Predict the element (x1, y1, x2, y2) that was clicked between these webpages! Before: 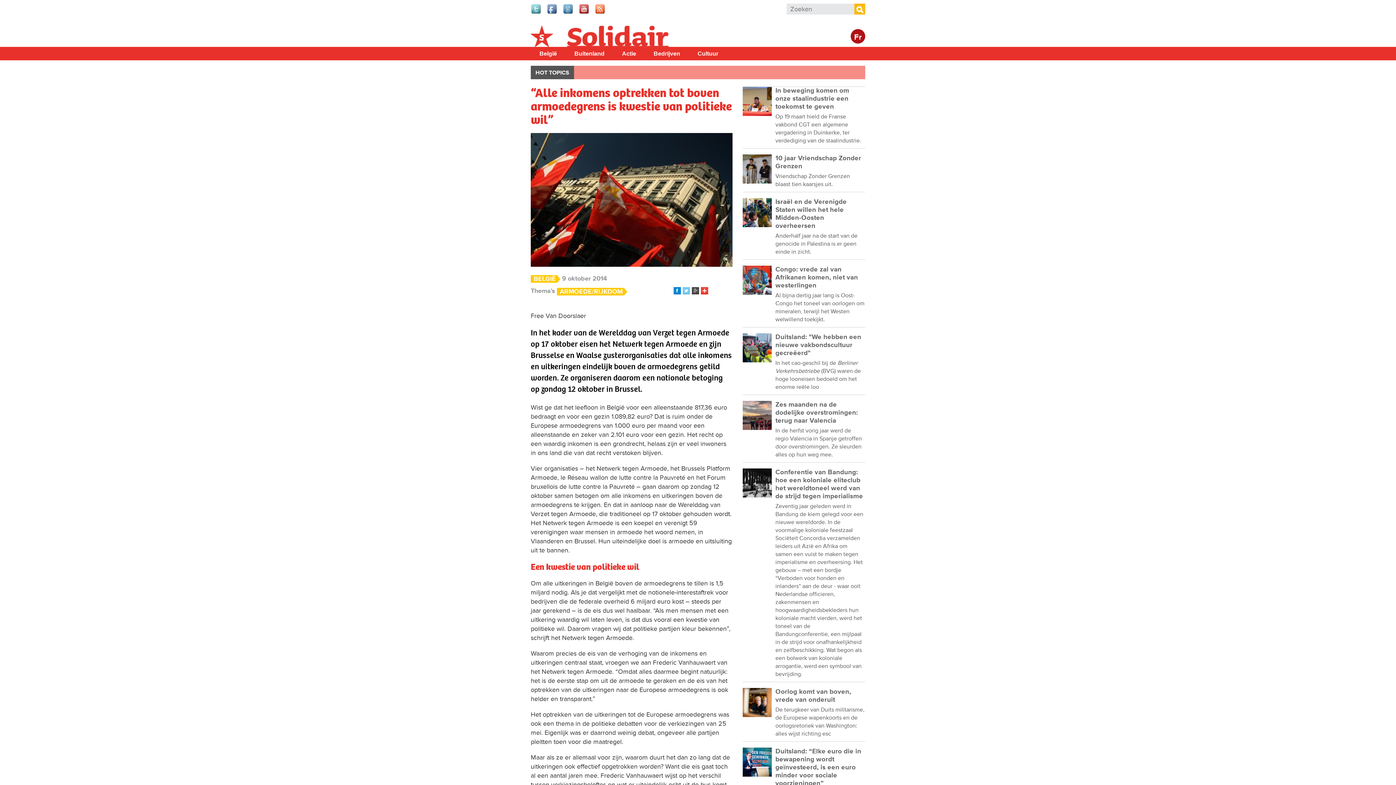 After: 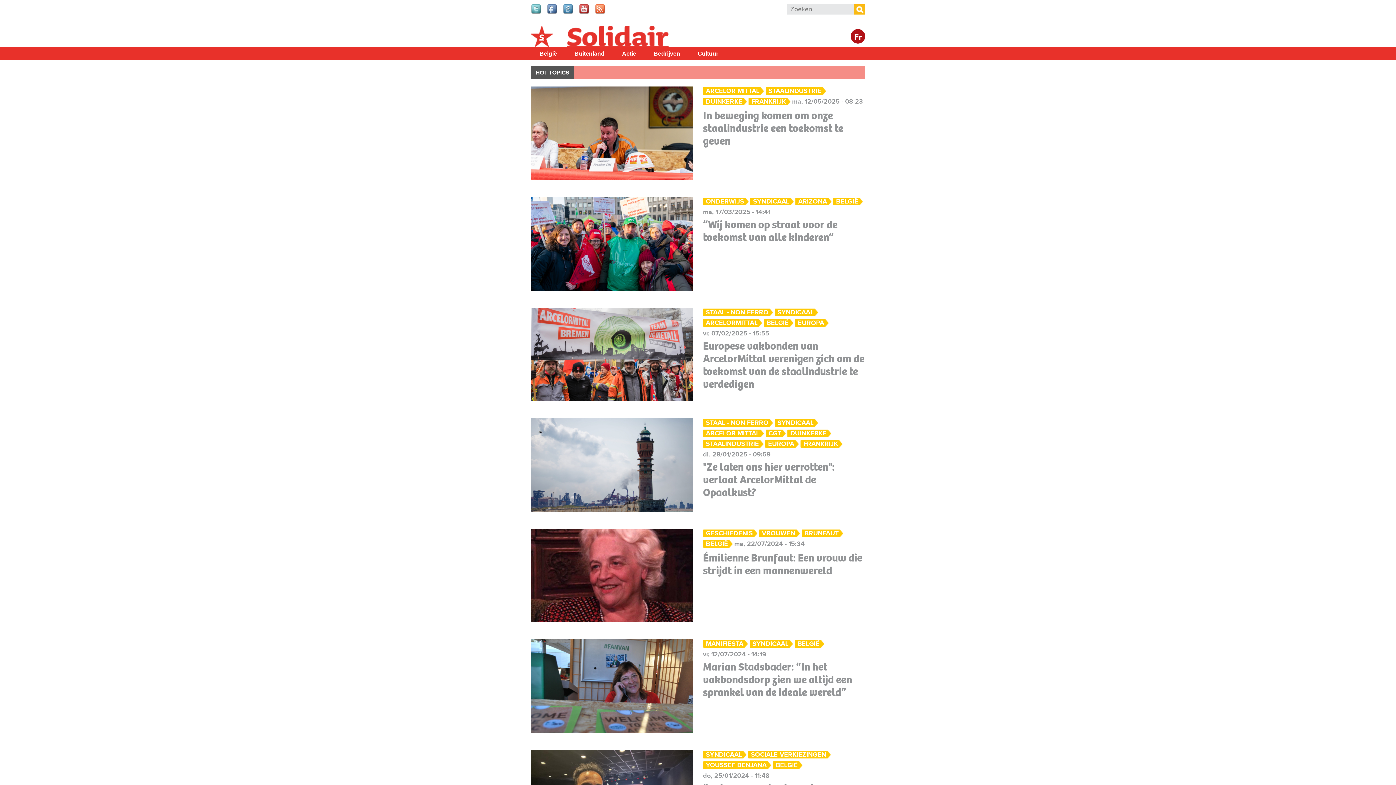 Action: label: Bedrijven bbox: (645, 46, 689, 60)